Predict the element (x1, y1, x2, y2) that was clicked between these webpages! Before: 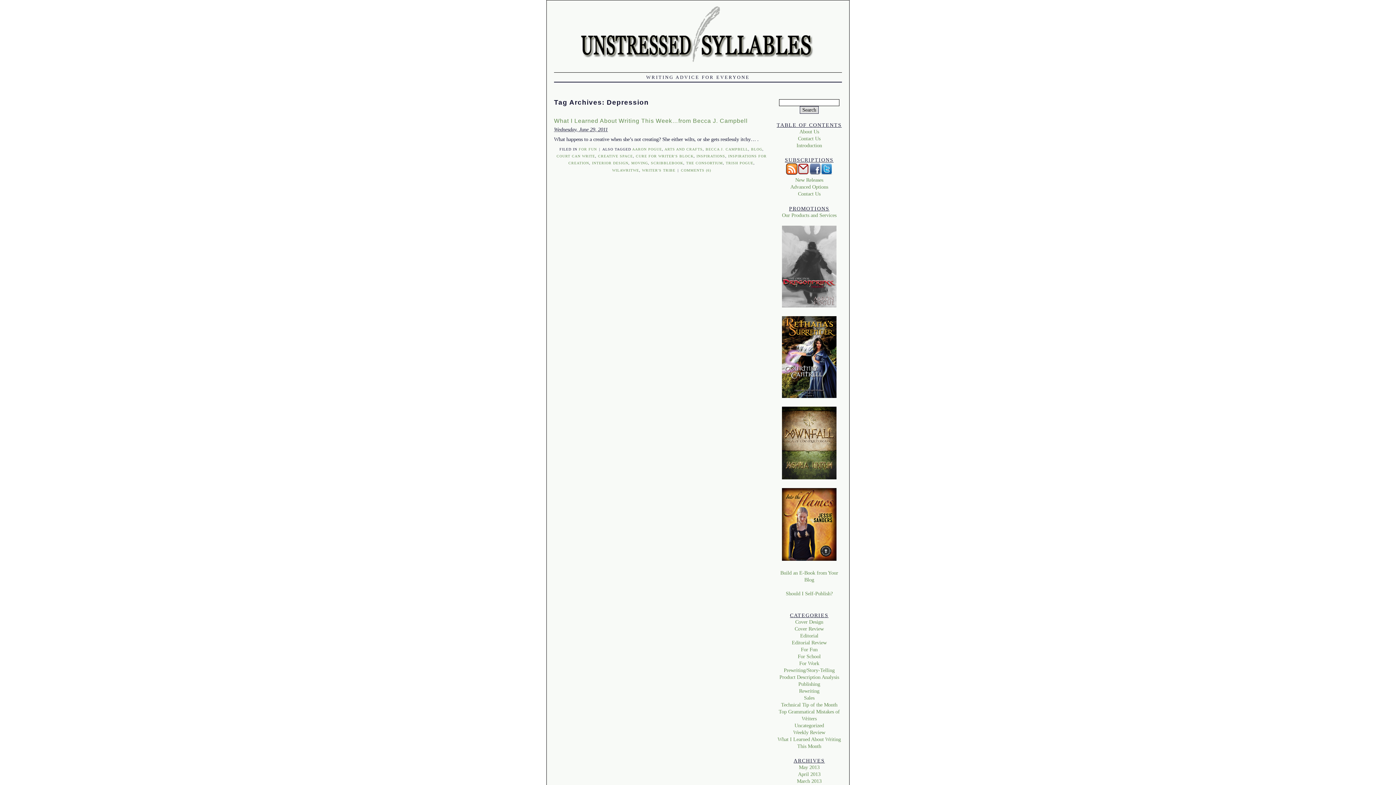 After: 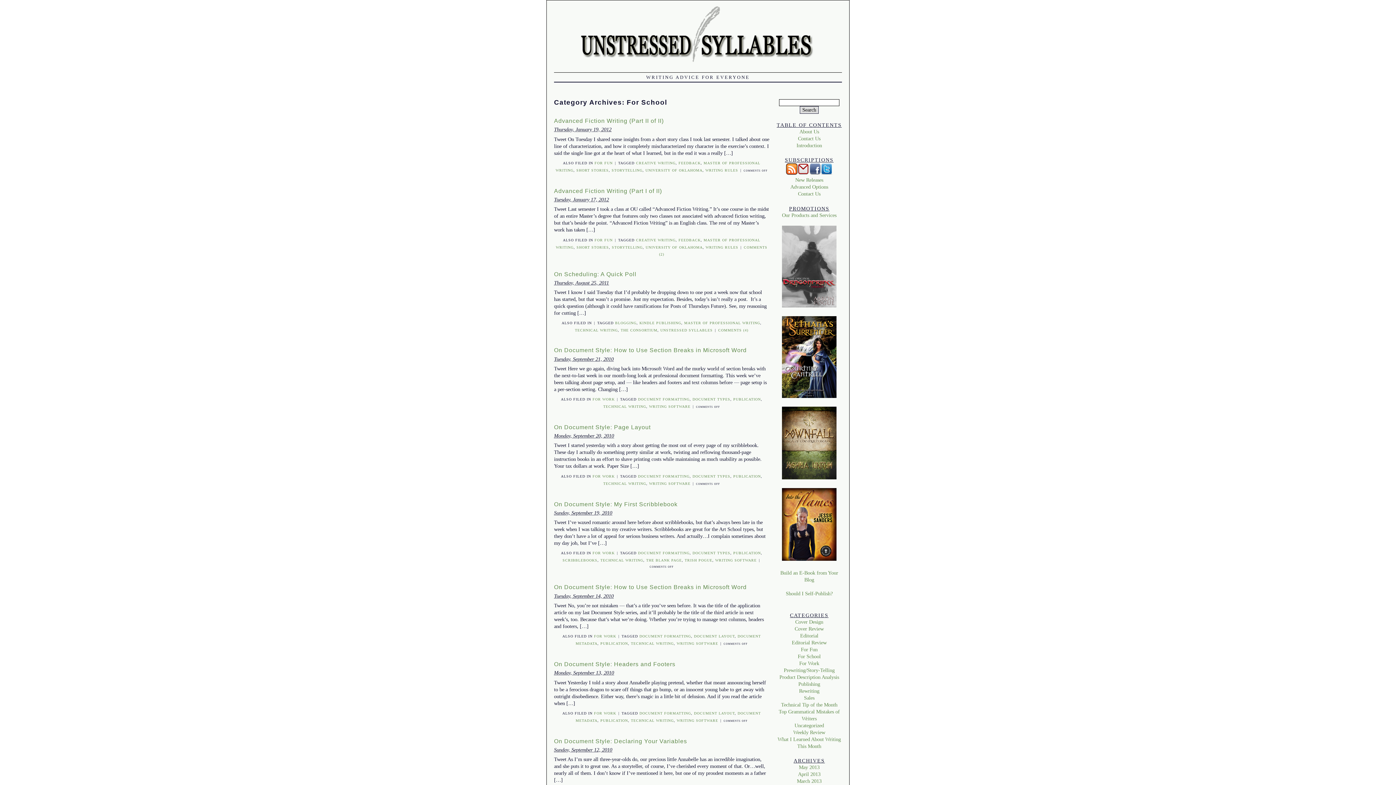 Action: bbox: (798, 653, 820, 659) label: For School